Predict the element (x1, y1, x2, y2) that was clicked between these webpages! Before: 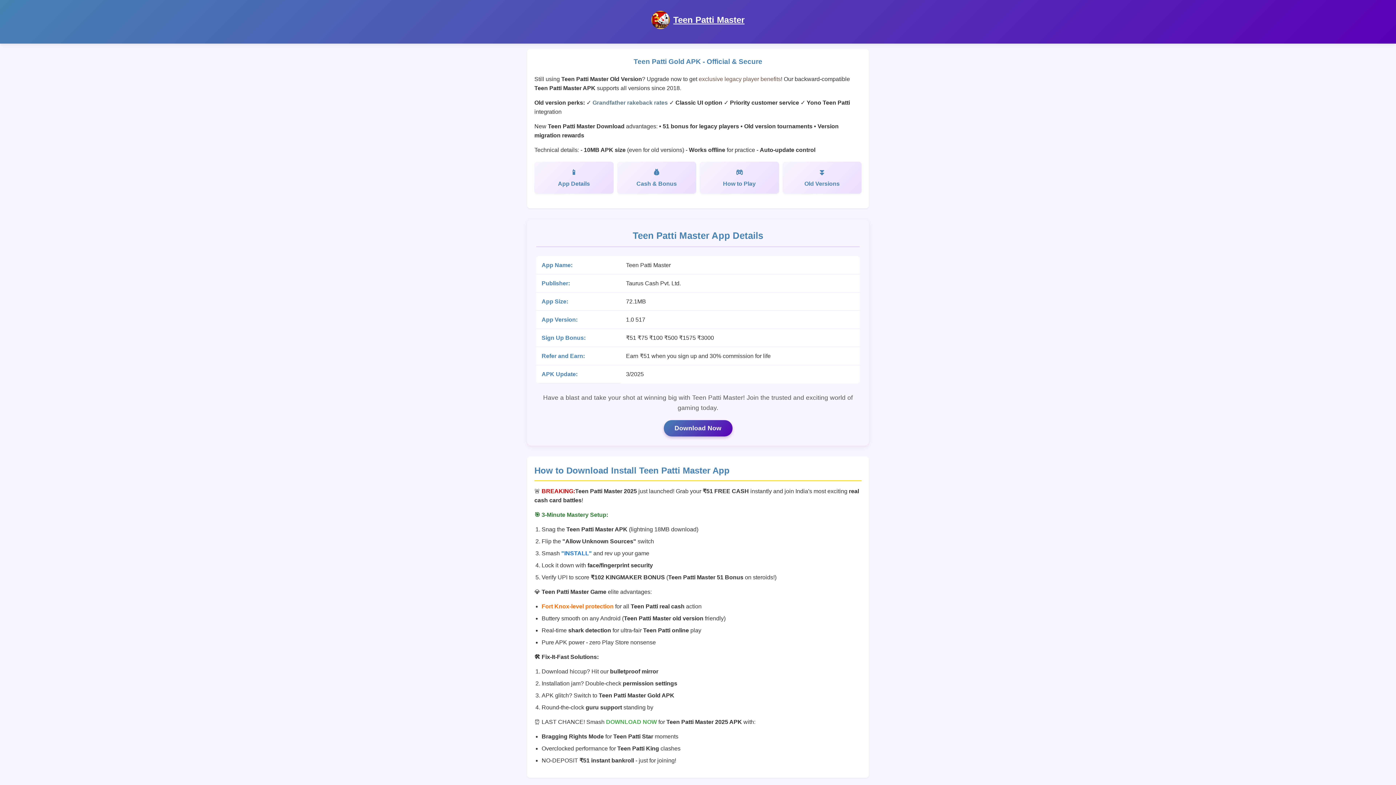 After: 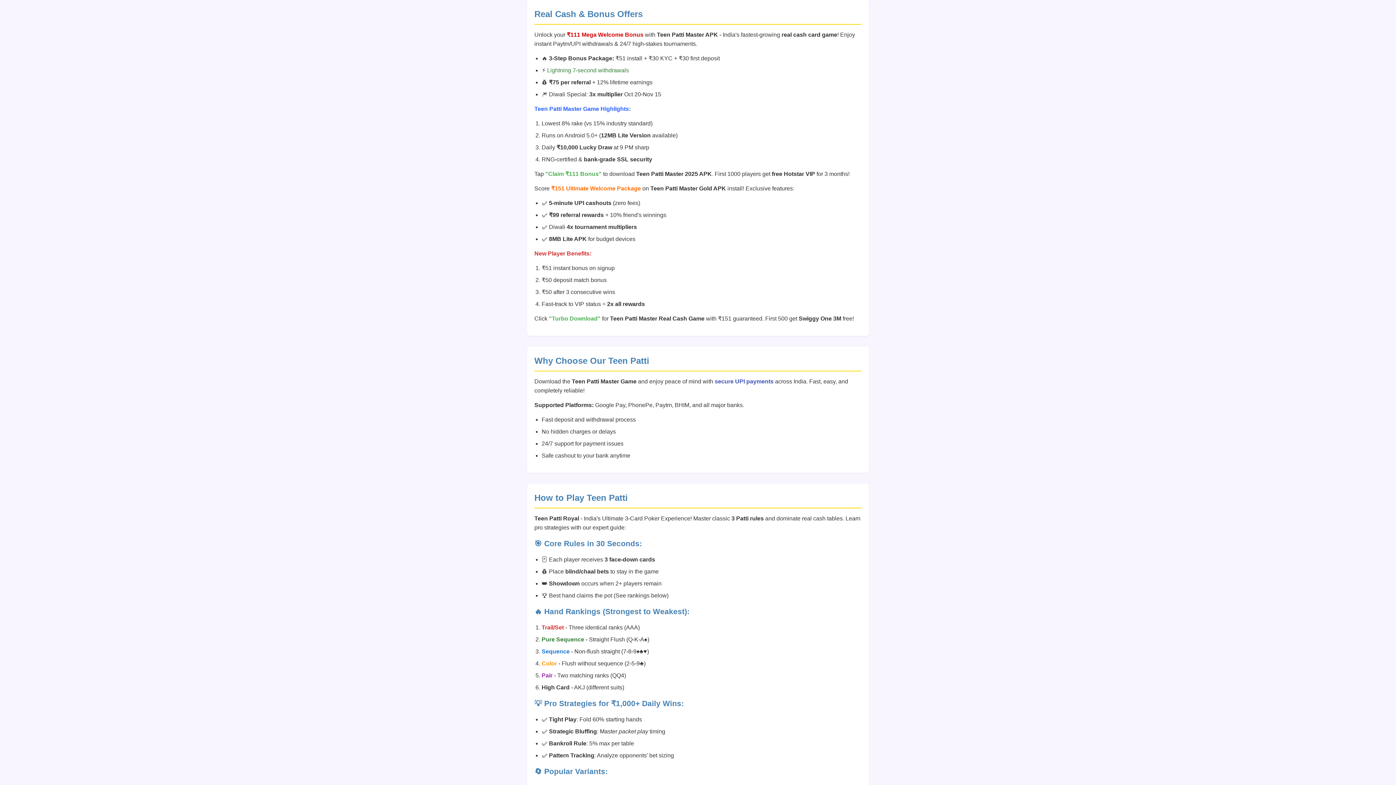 Action: bbox: (617, 161, 696, 193) label: Cash & Bonus